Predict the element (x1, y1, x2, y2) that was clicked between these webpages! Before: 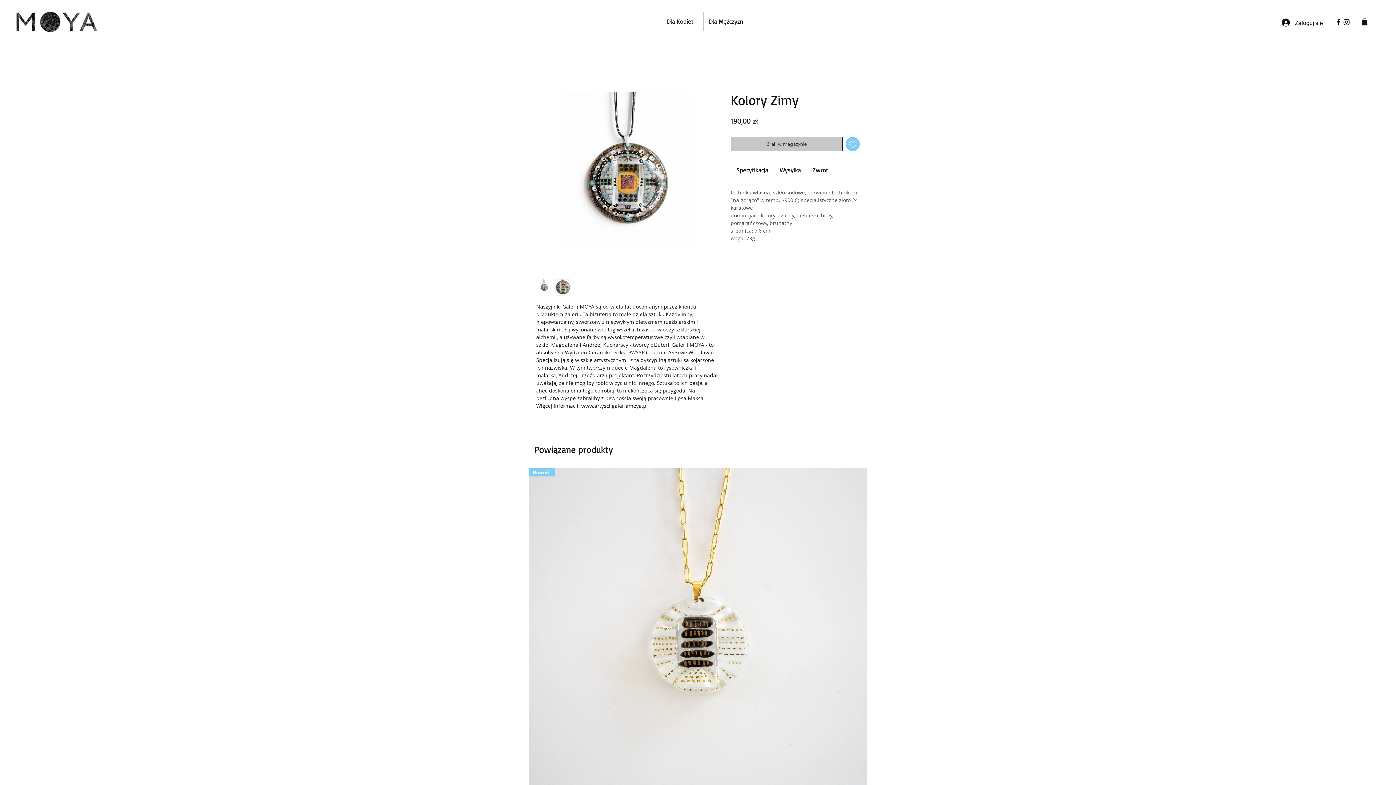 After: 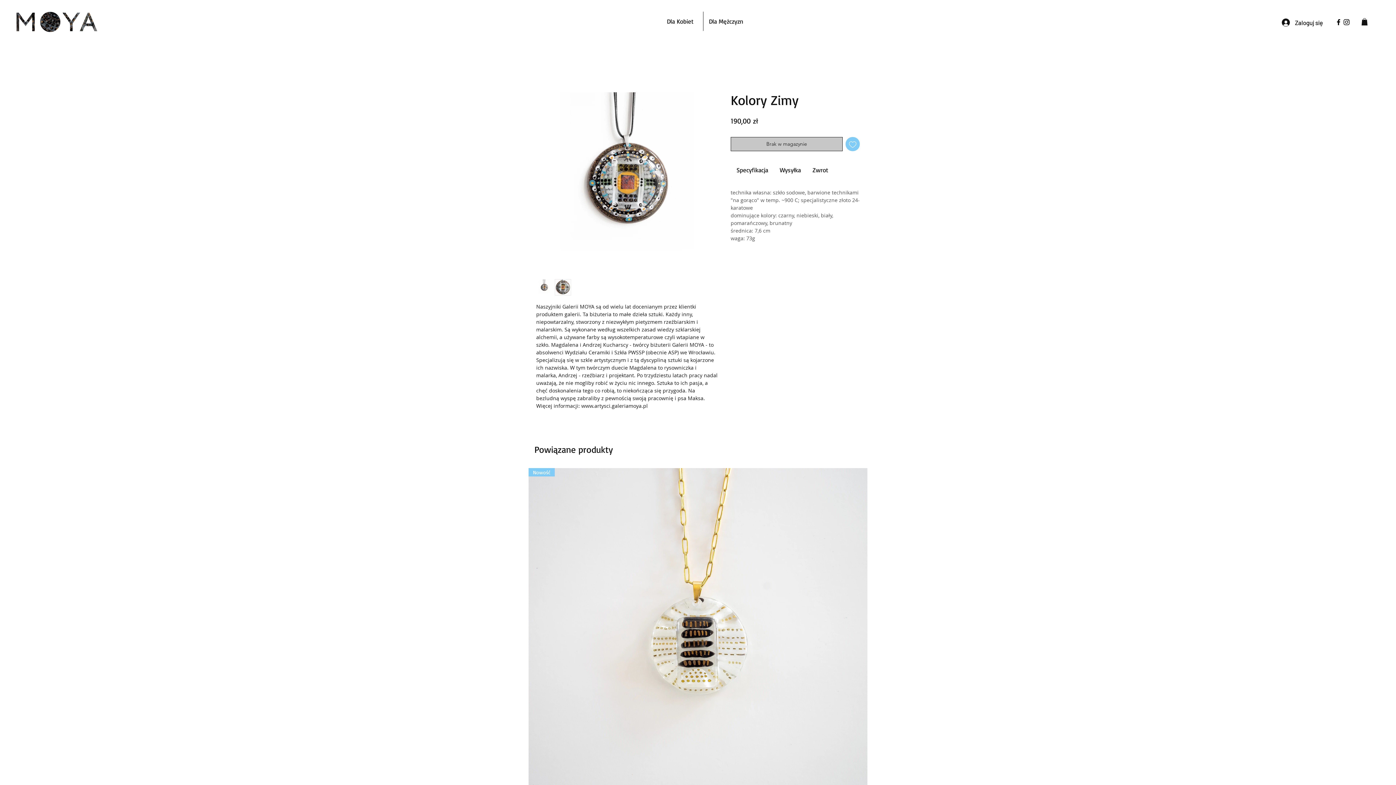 Action: bbox: (1361, 18, 1368, 25)